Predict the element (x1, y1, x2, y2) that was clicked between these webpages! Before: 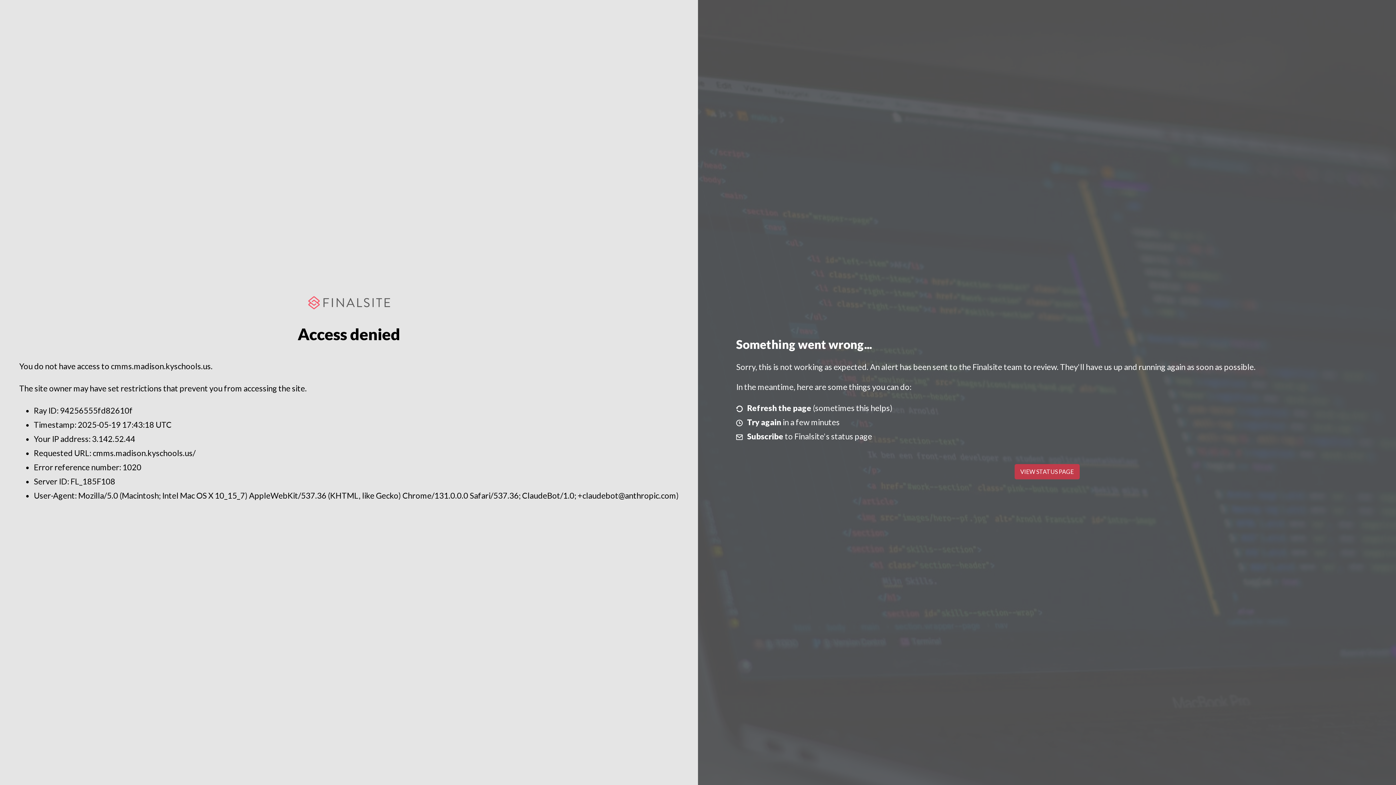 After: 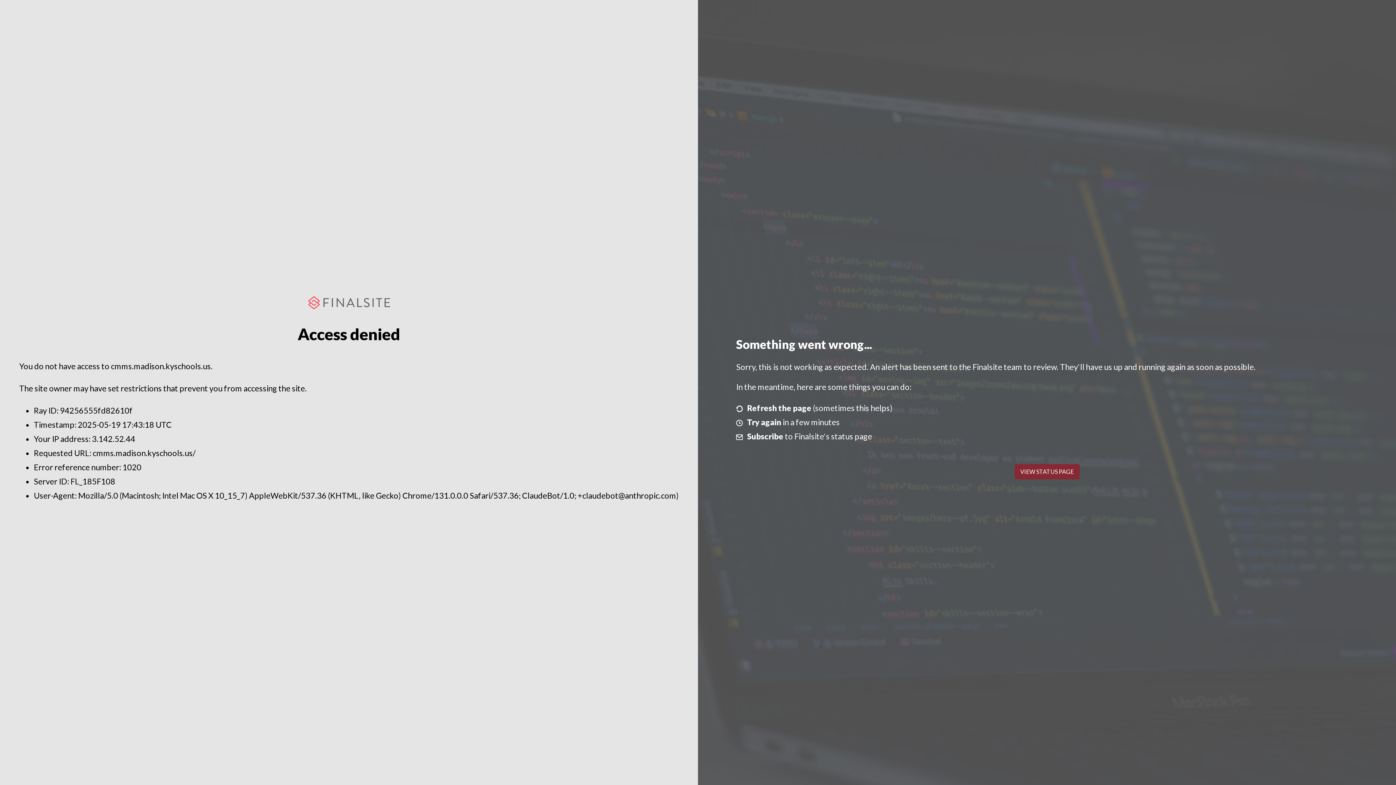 Action: bbox: (1014, 464, 1079, 479) label: VIEW STATUS PAGE